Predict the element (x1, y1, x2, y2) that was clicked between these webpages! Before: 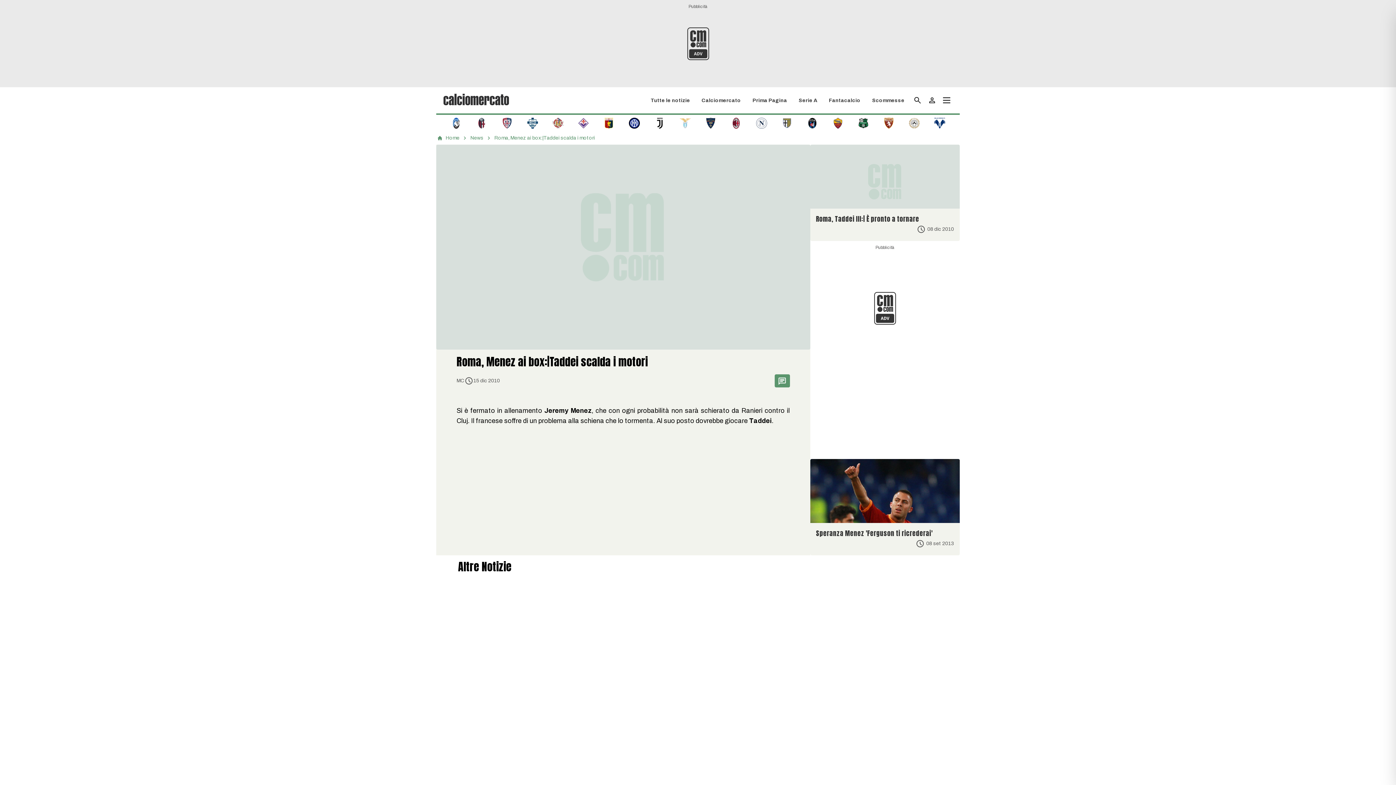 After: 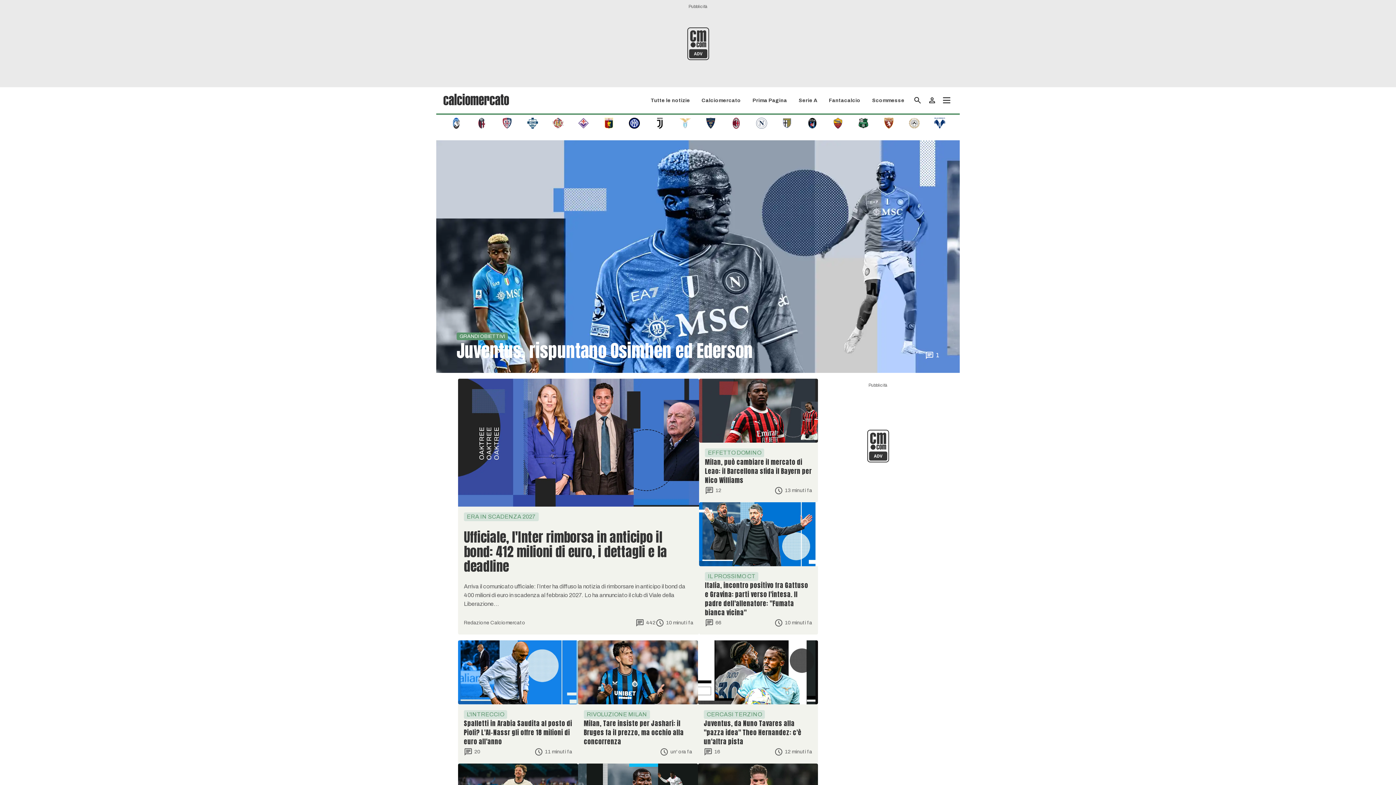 Action: bbox: (437, 134, 459, 141) label: Home